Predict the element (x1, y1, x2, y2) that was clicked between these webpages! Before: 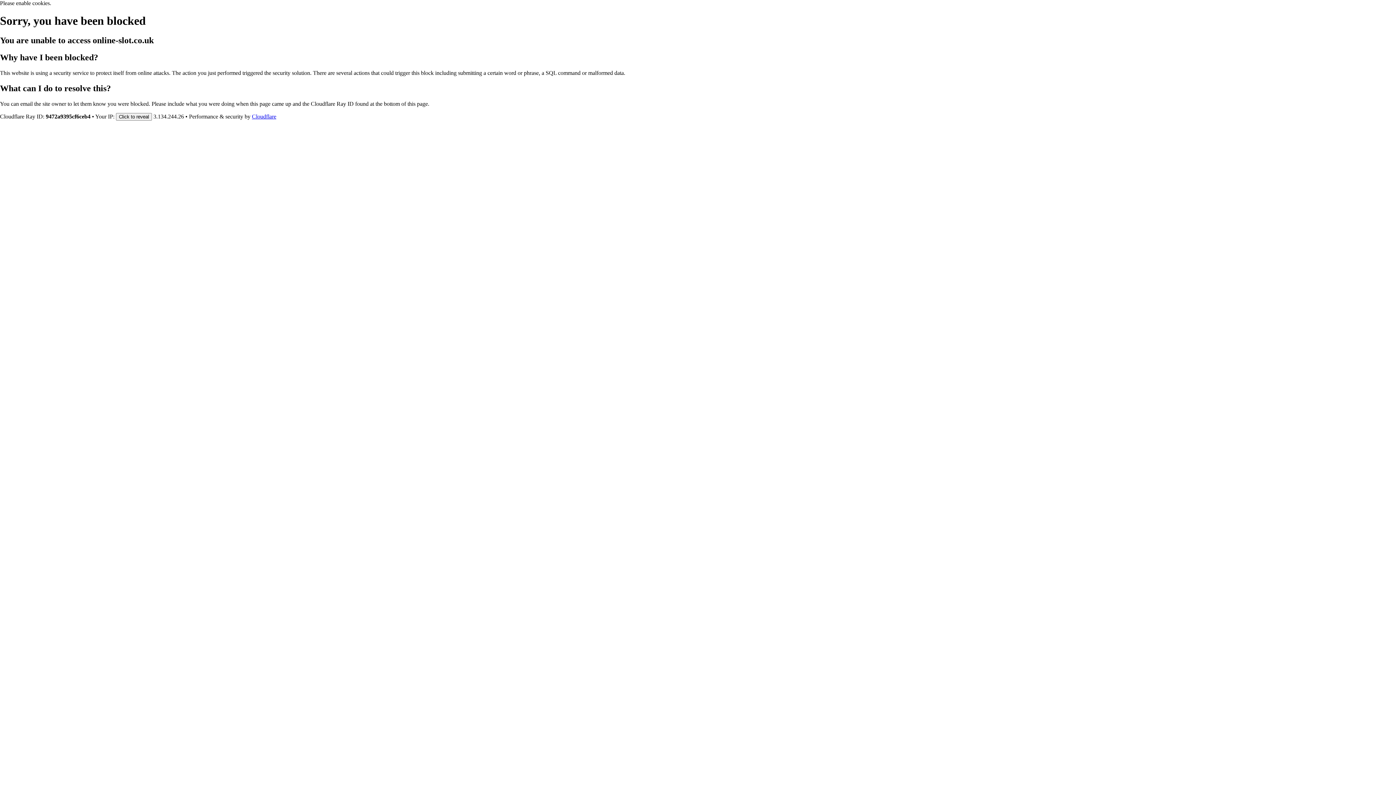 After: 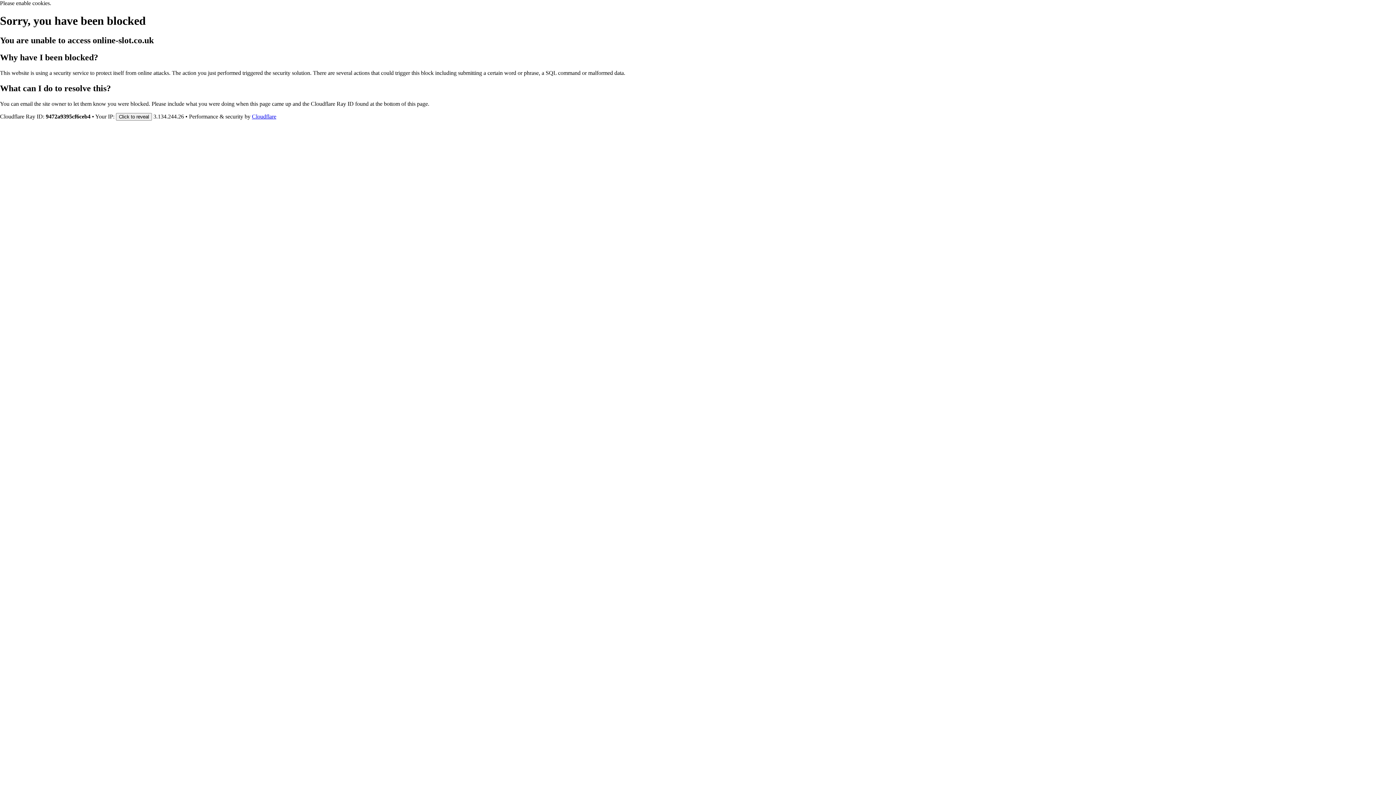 Action: bbox: (252, 113, 276, 119) label: Cloudflare